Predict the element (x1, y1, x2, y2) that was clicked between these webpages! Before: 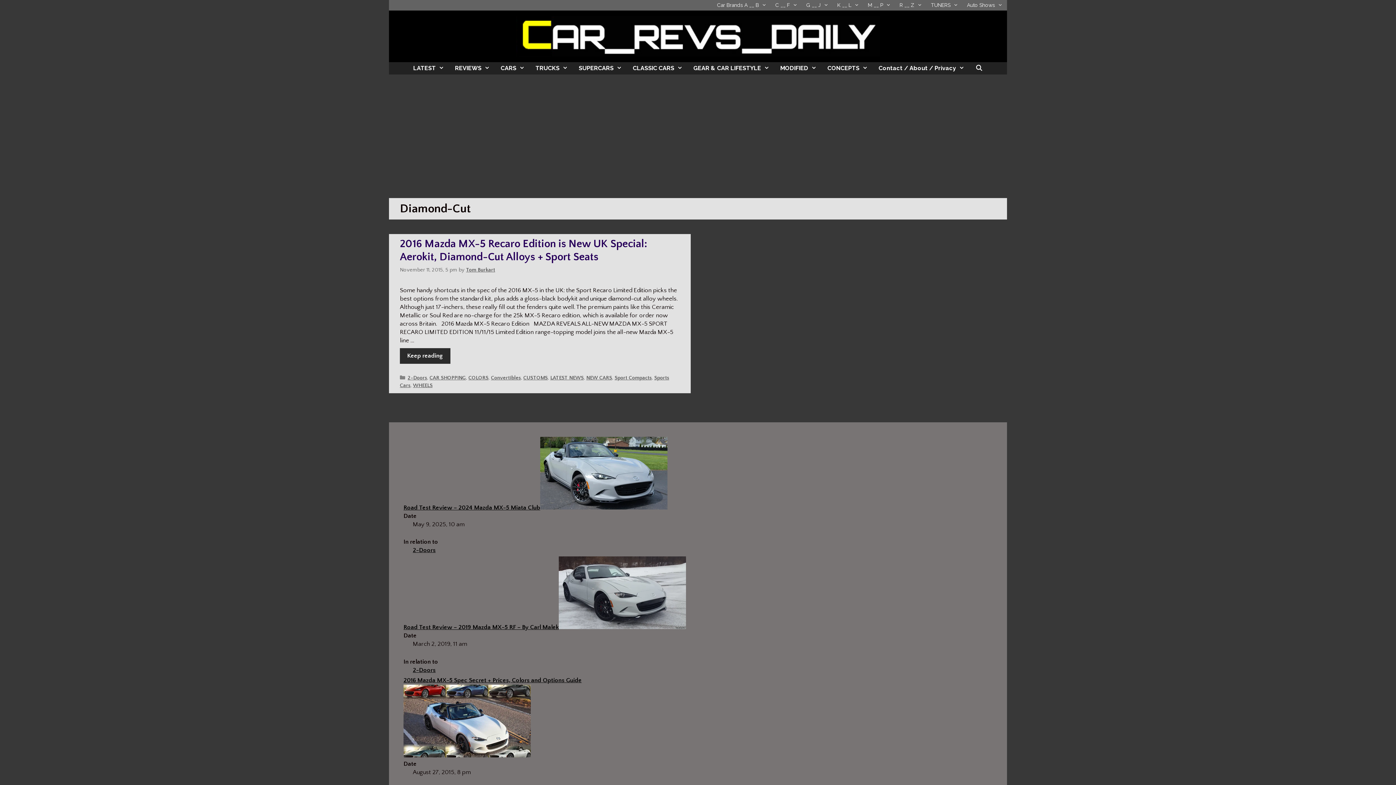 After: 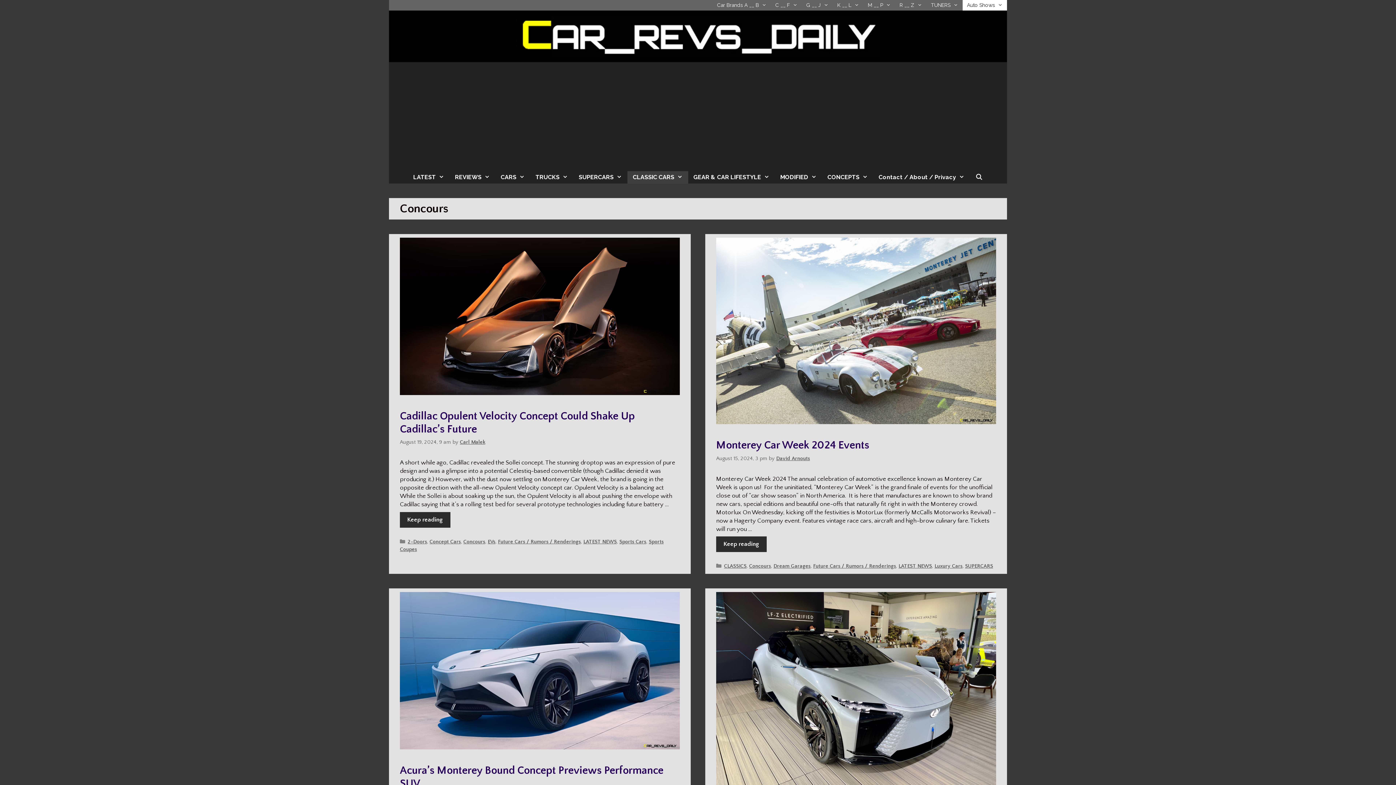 Action: bbox: (962, 0, 1007, 10) label: Auto Shows